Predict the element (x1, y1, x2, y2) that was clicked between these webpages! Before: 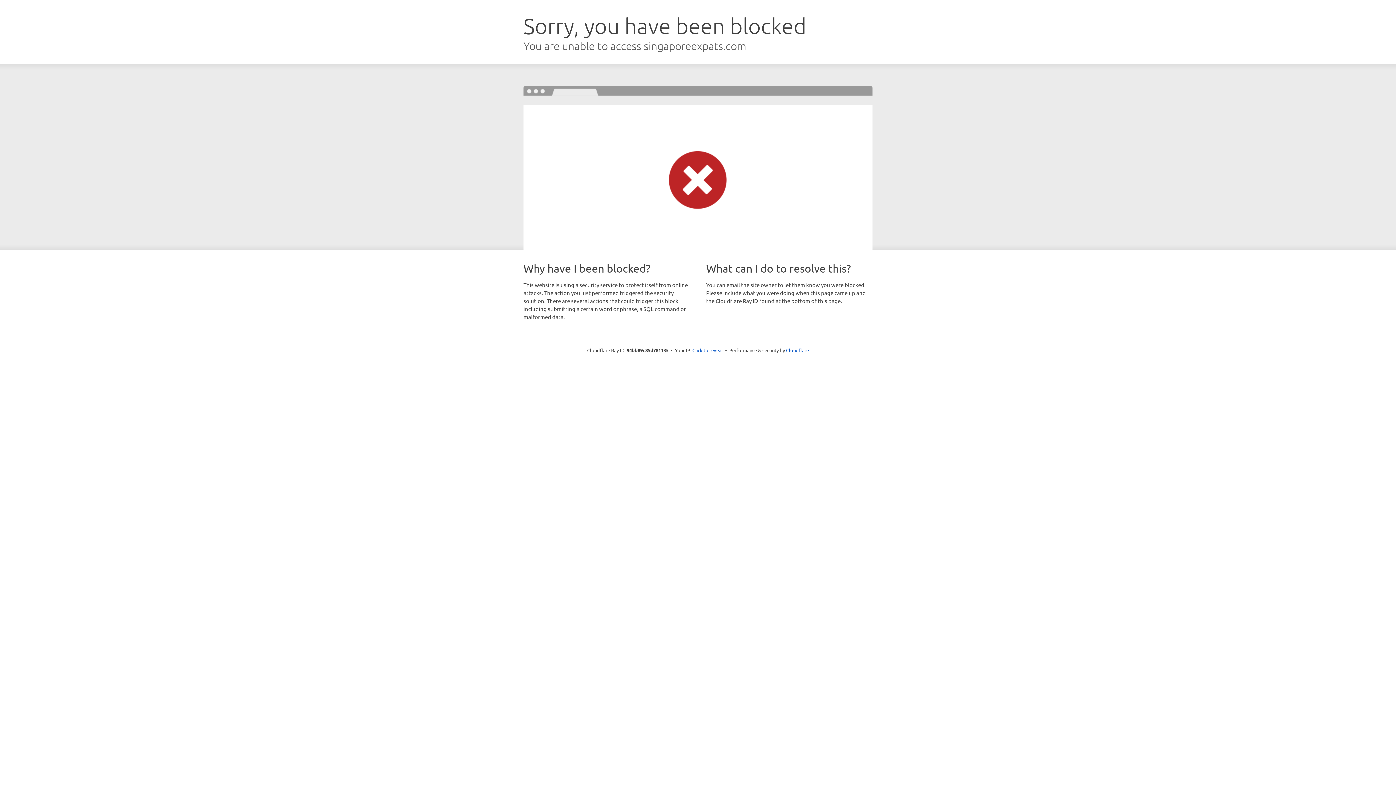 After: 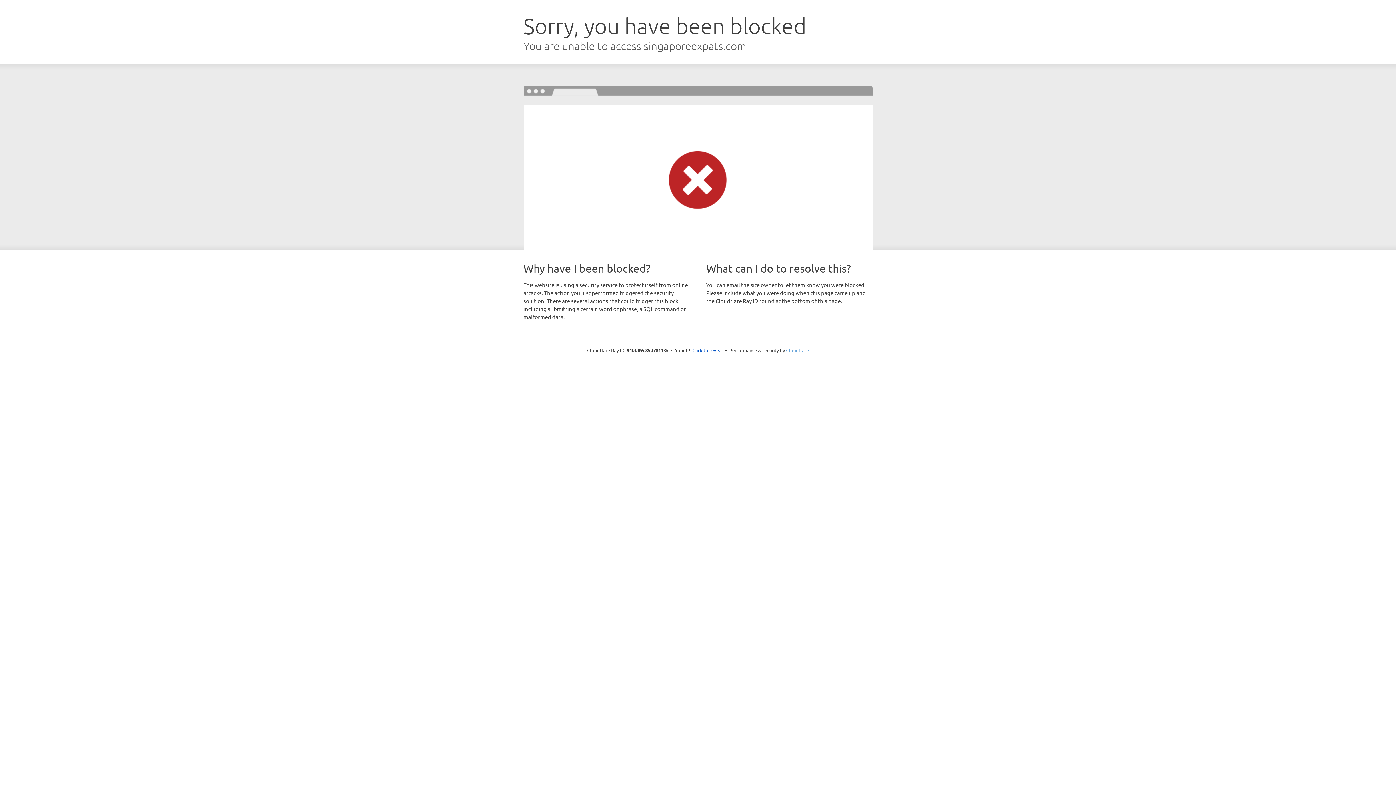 Action: bbox: (786, 347, 809, 353) label: Cloudflare